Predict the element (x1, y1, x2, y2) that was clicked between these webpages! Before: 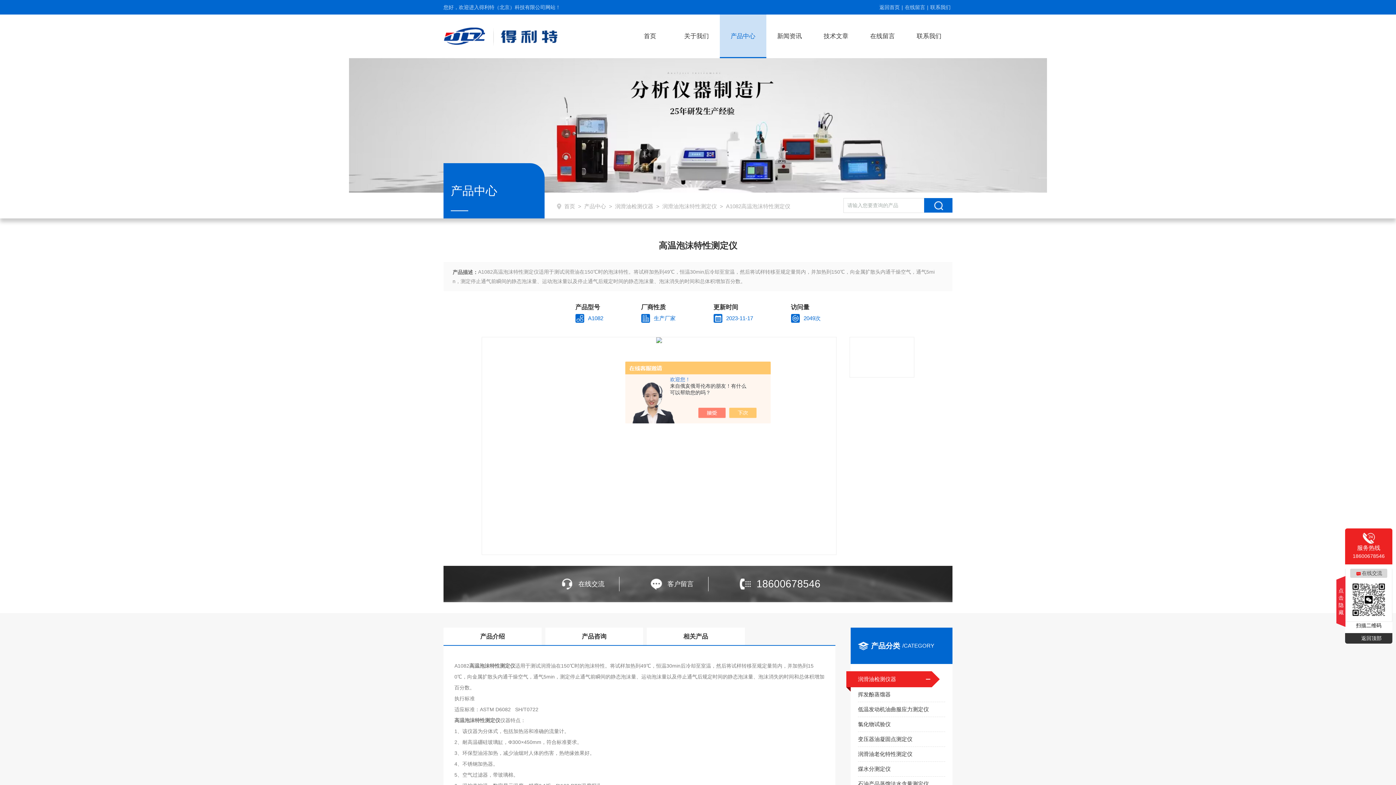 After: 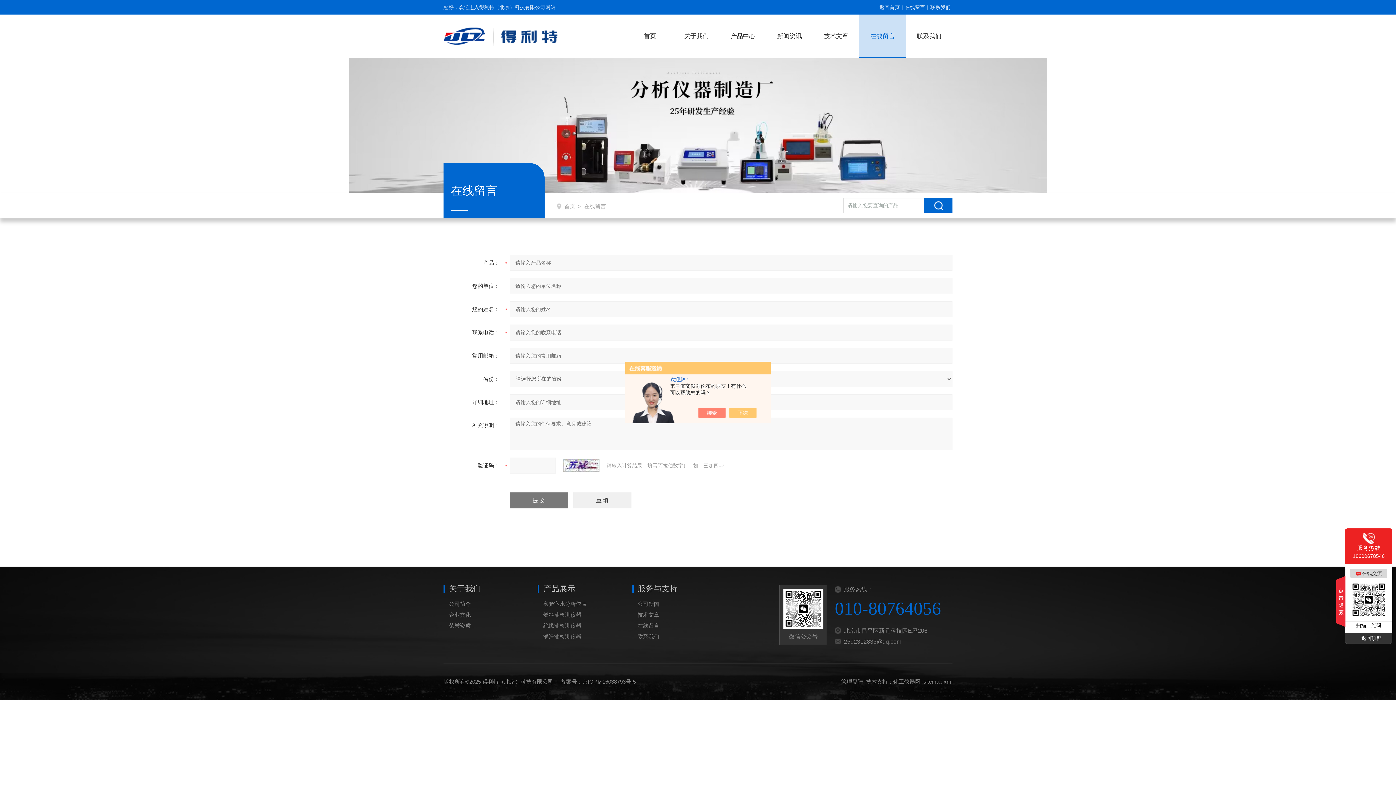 Action: label: 在线留言 bbox: (859, 14, 906, 58)